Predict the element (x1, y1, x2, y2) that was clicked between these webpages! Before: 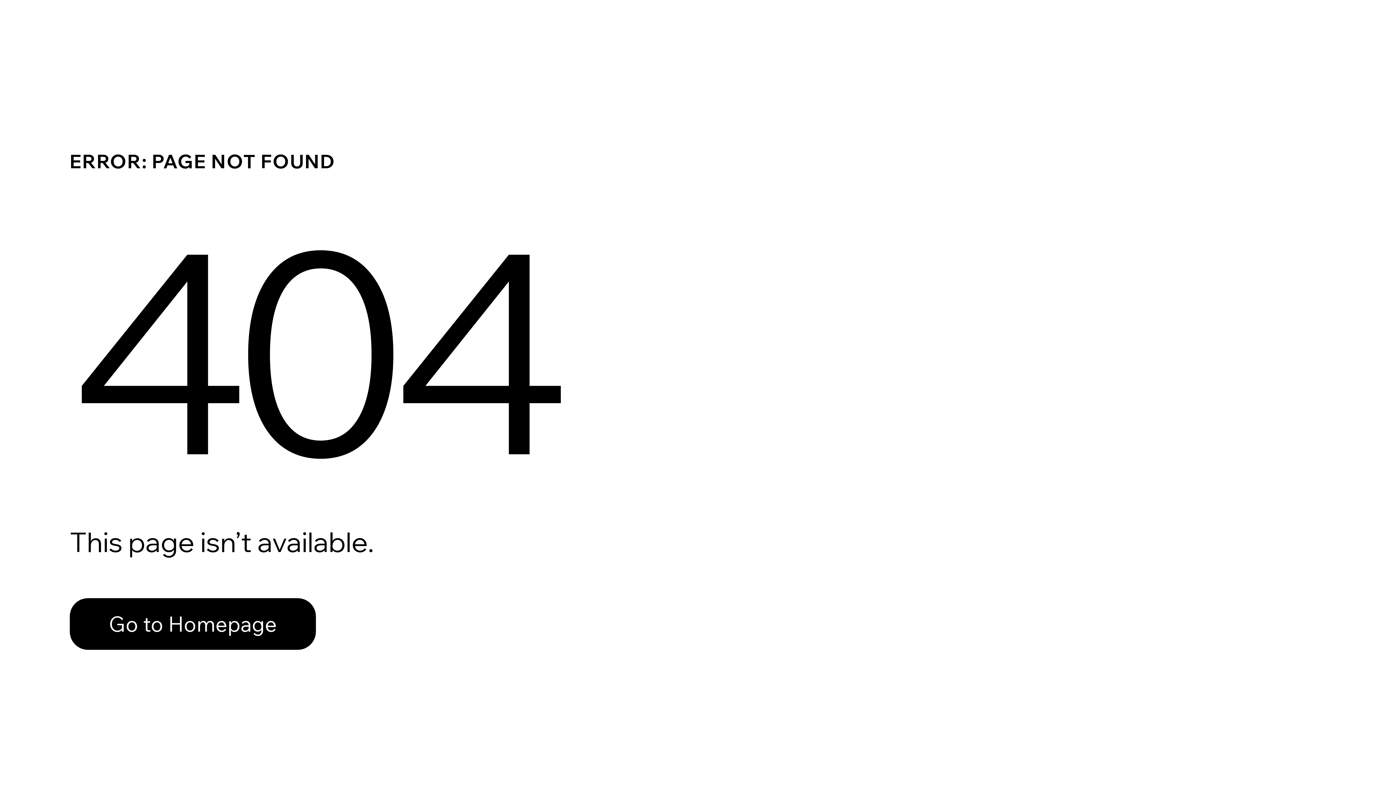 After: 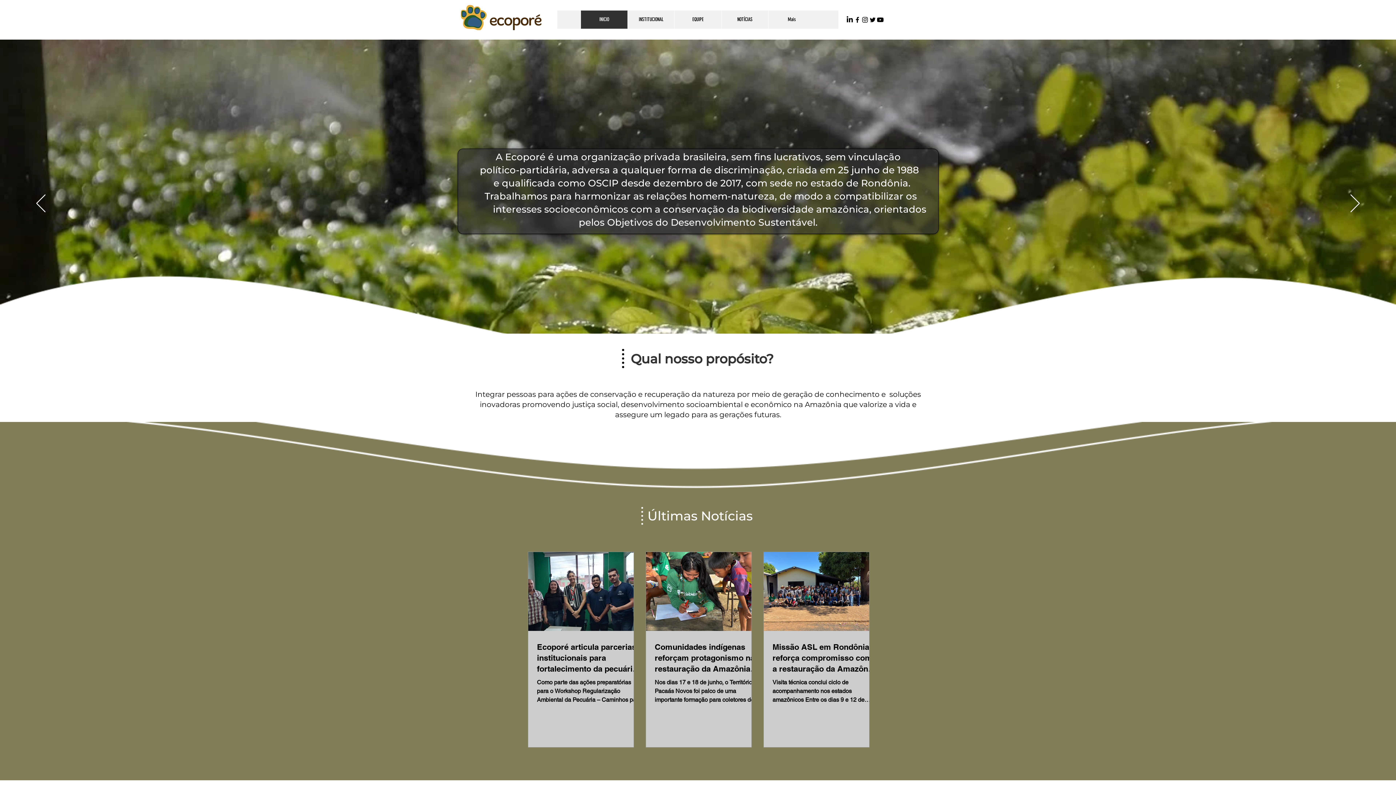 Action: label: Go to Homepage bbox: (69, 582, 768, 659)